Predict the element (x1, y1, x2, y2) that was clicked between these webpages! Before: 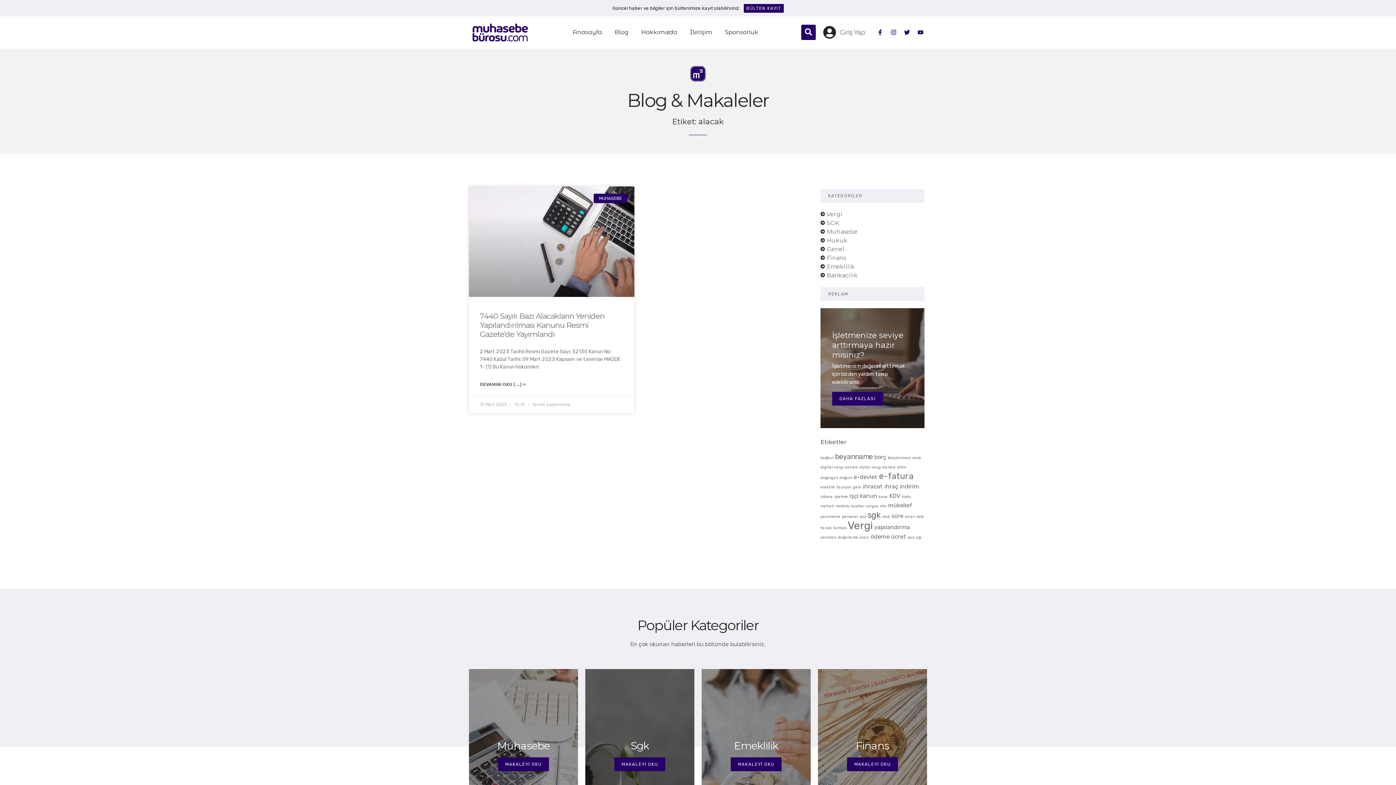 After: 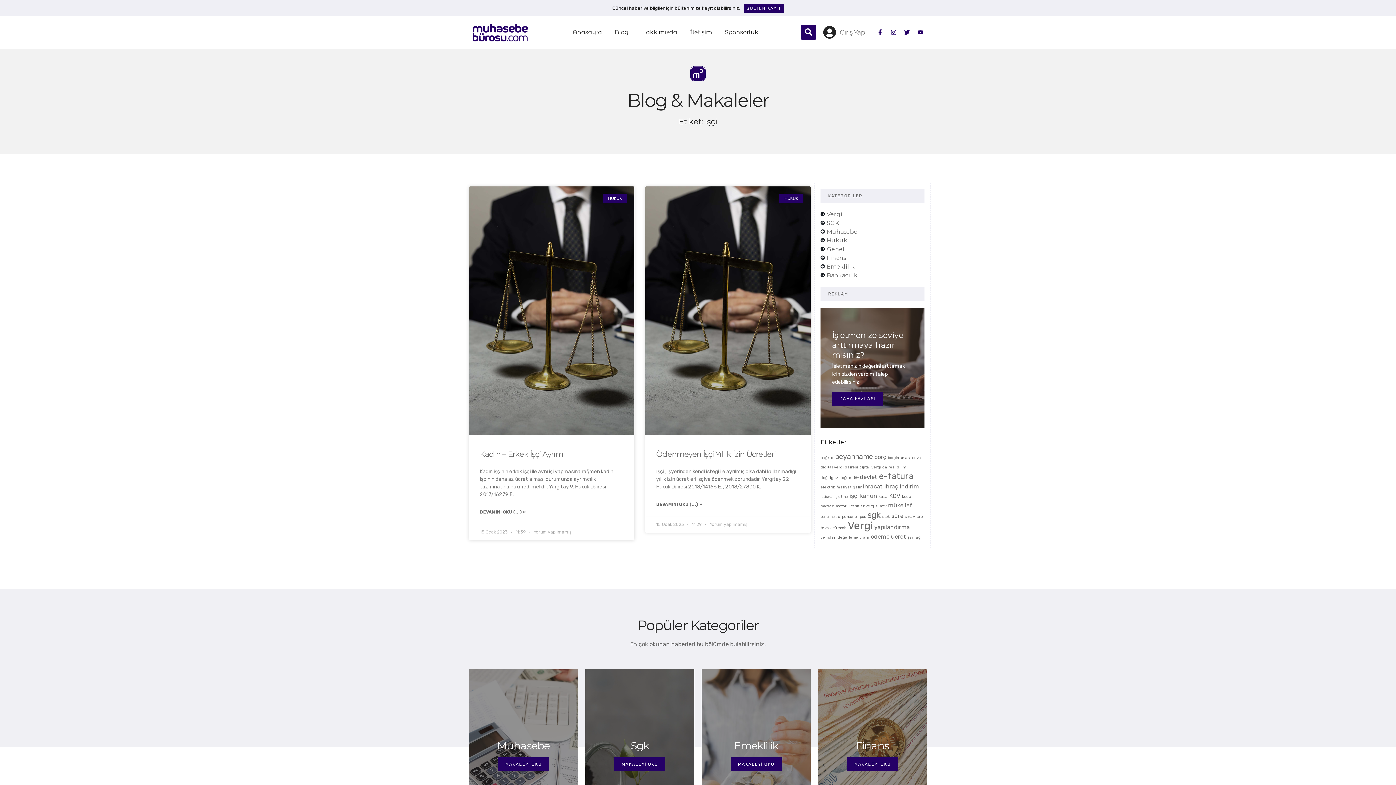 Action: label: işçi (2 öge) bbox: (849, 492, 858, 499)